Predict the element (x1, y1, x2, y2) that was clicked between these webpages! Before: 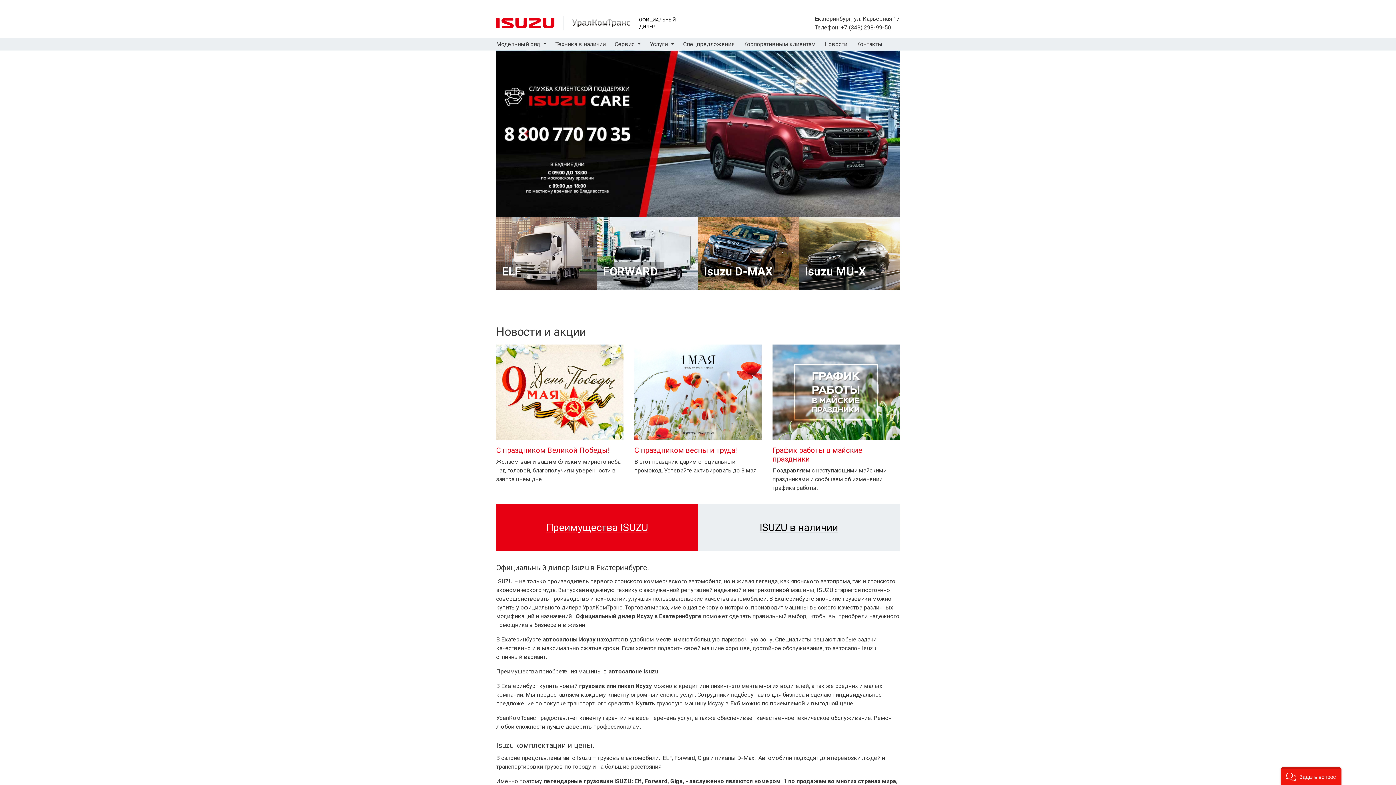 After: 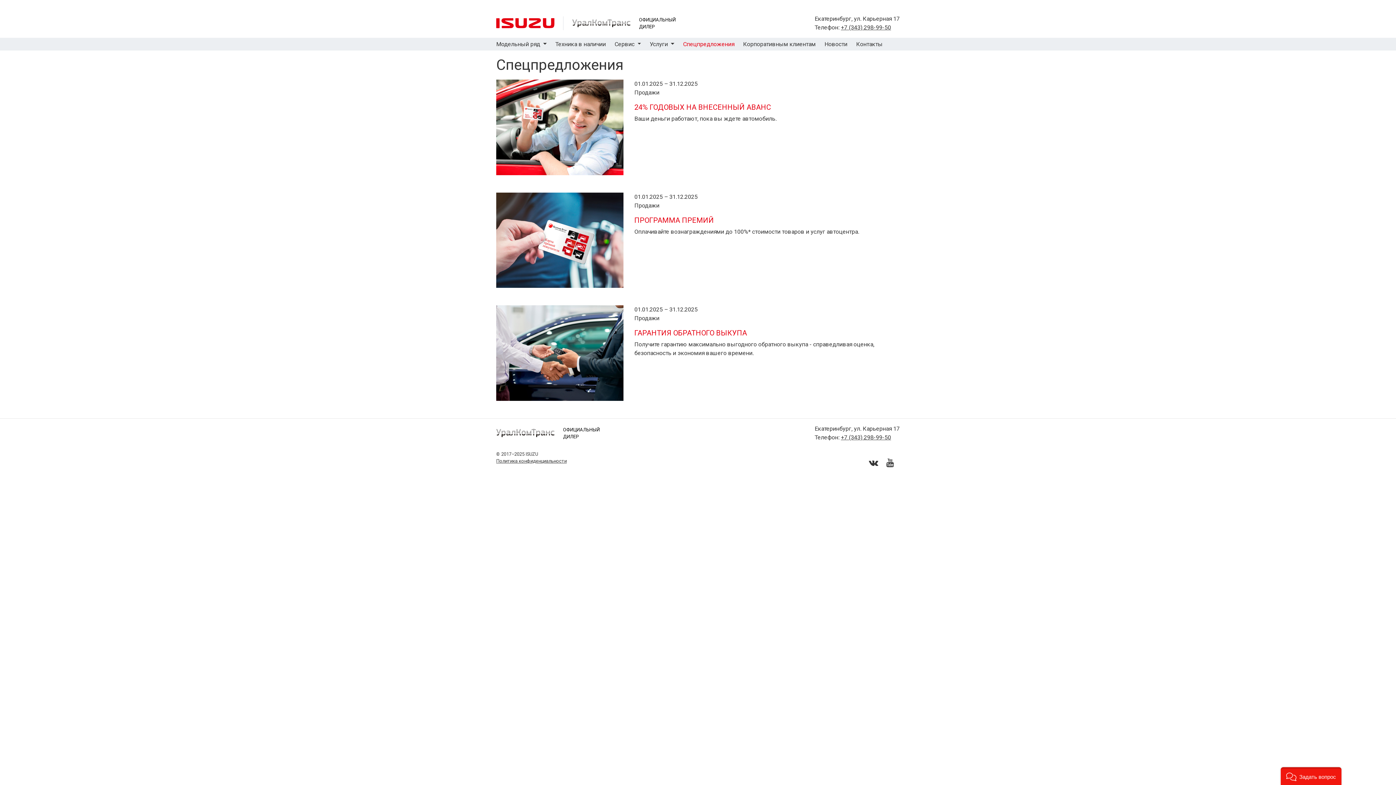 Action: label: Спецпредложения bbox: (683, 37, 734, 50)